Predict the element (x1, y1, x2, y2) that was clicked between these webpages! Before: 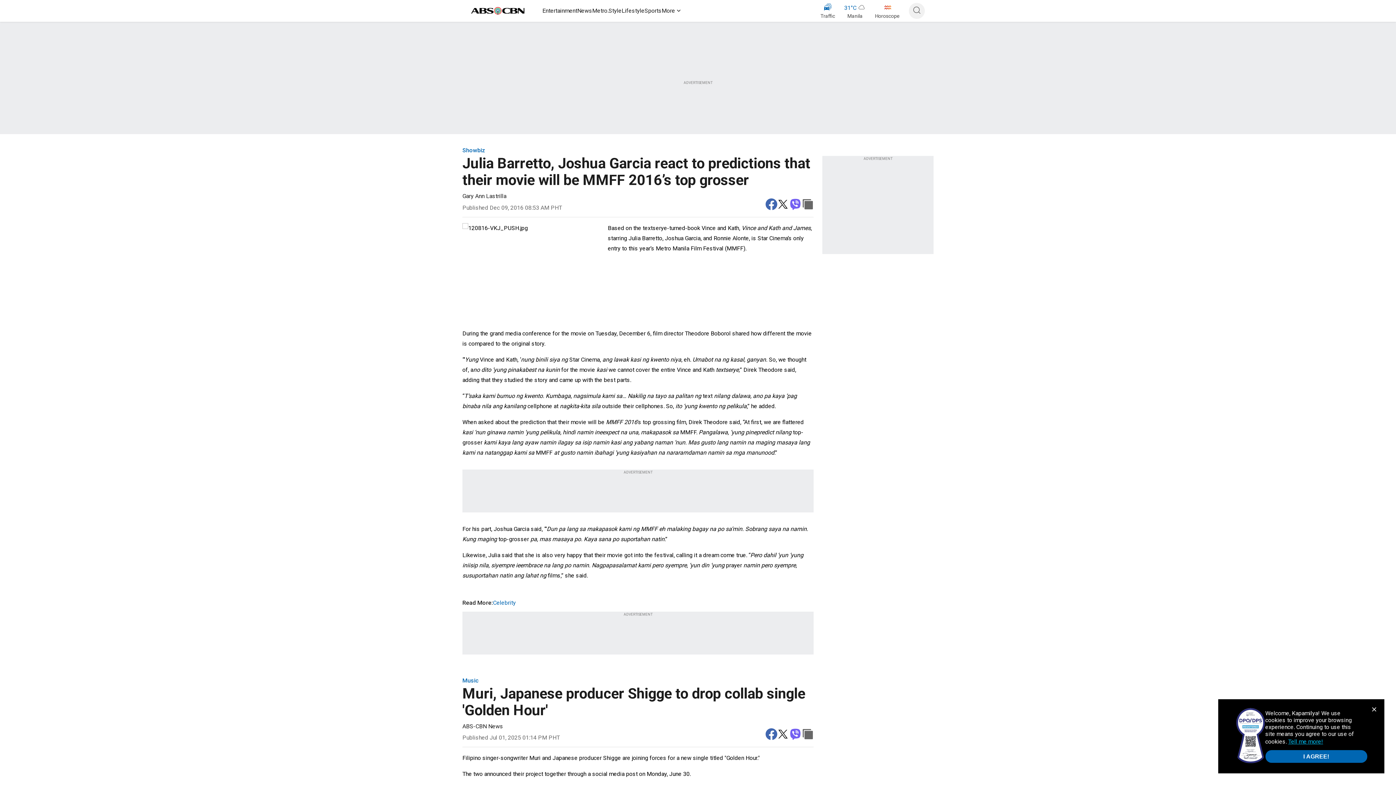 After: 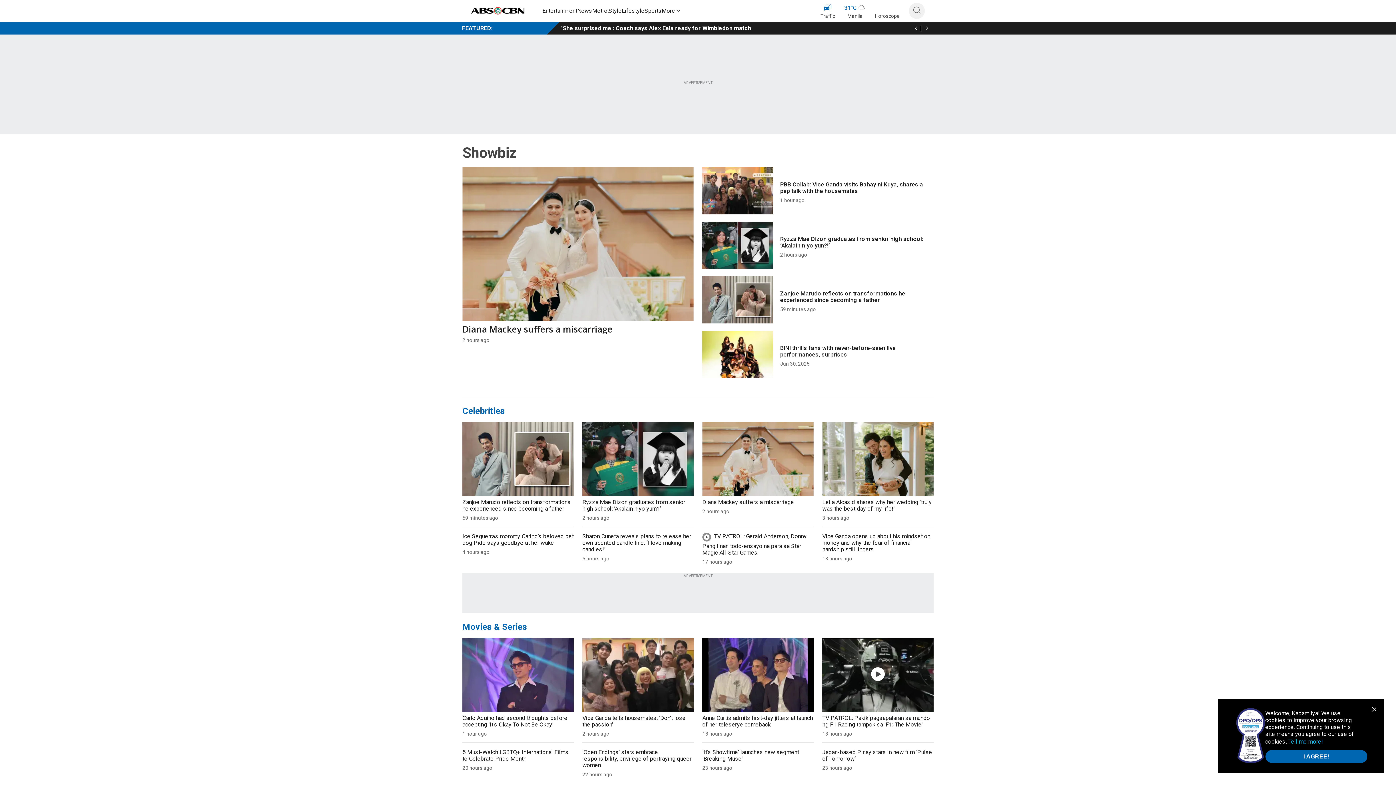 Action: bbox: (462, 147, 813, 153) label: Showbiz